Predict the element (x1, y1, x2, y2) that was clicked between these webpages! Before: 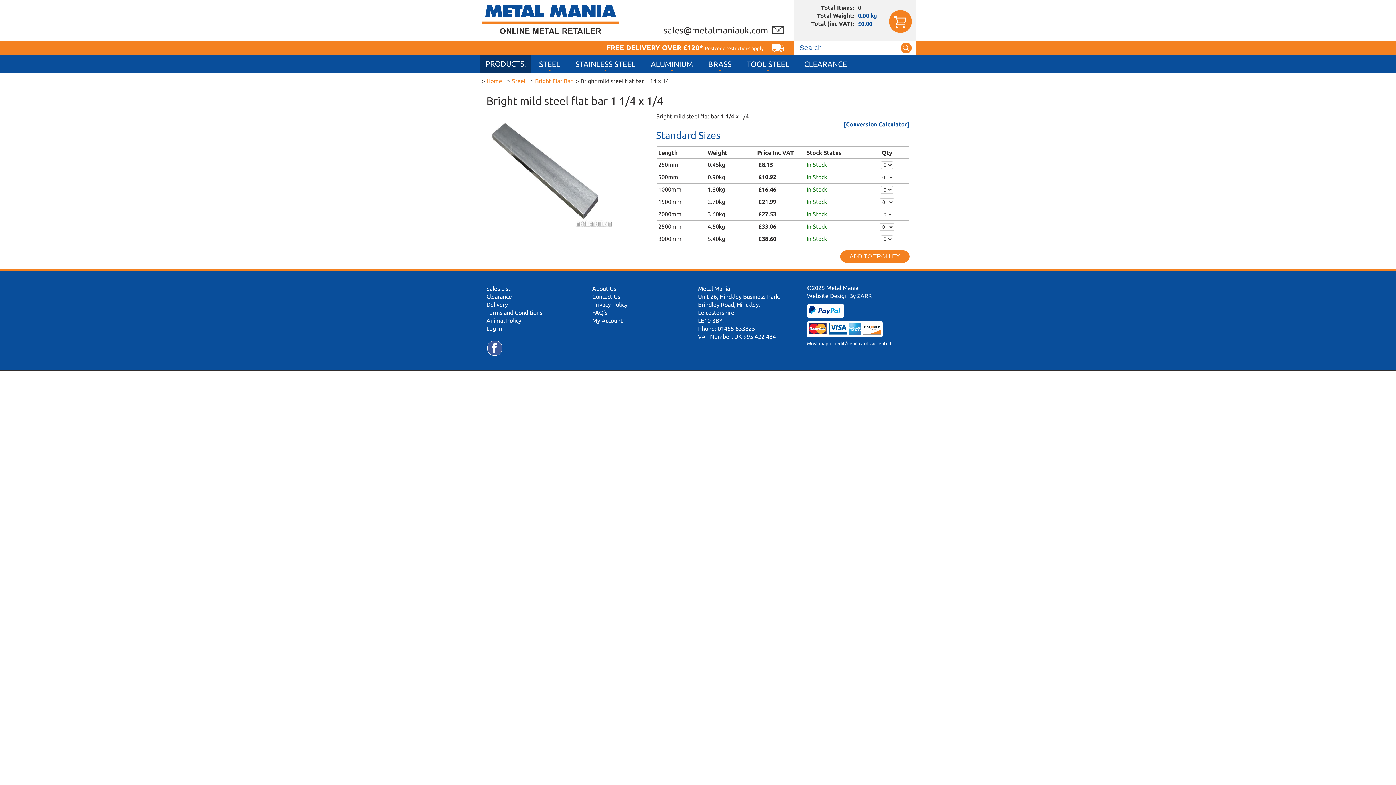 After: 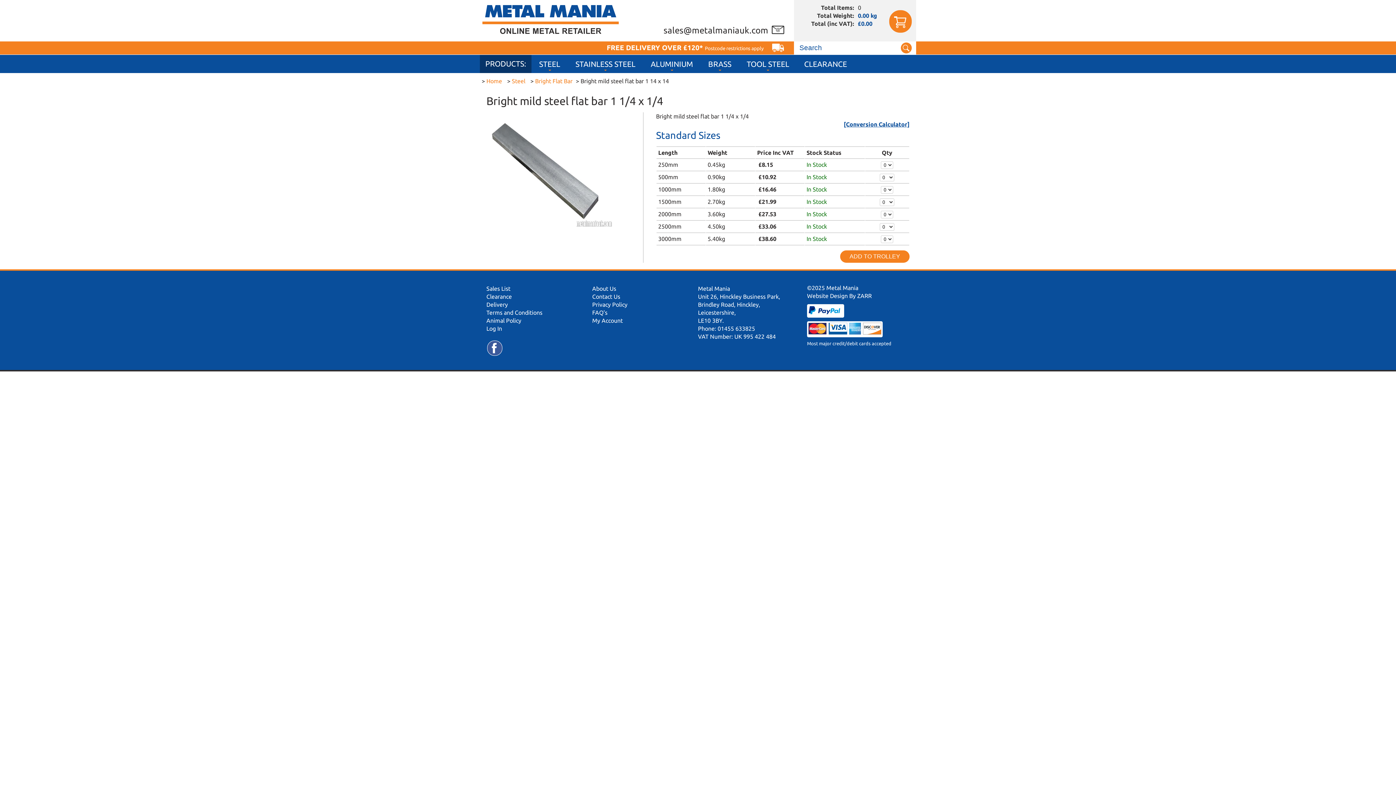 Action: bbox: (663, 25, 768, 35)